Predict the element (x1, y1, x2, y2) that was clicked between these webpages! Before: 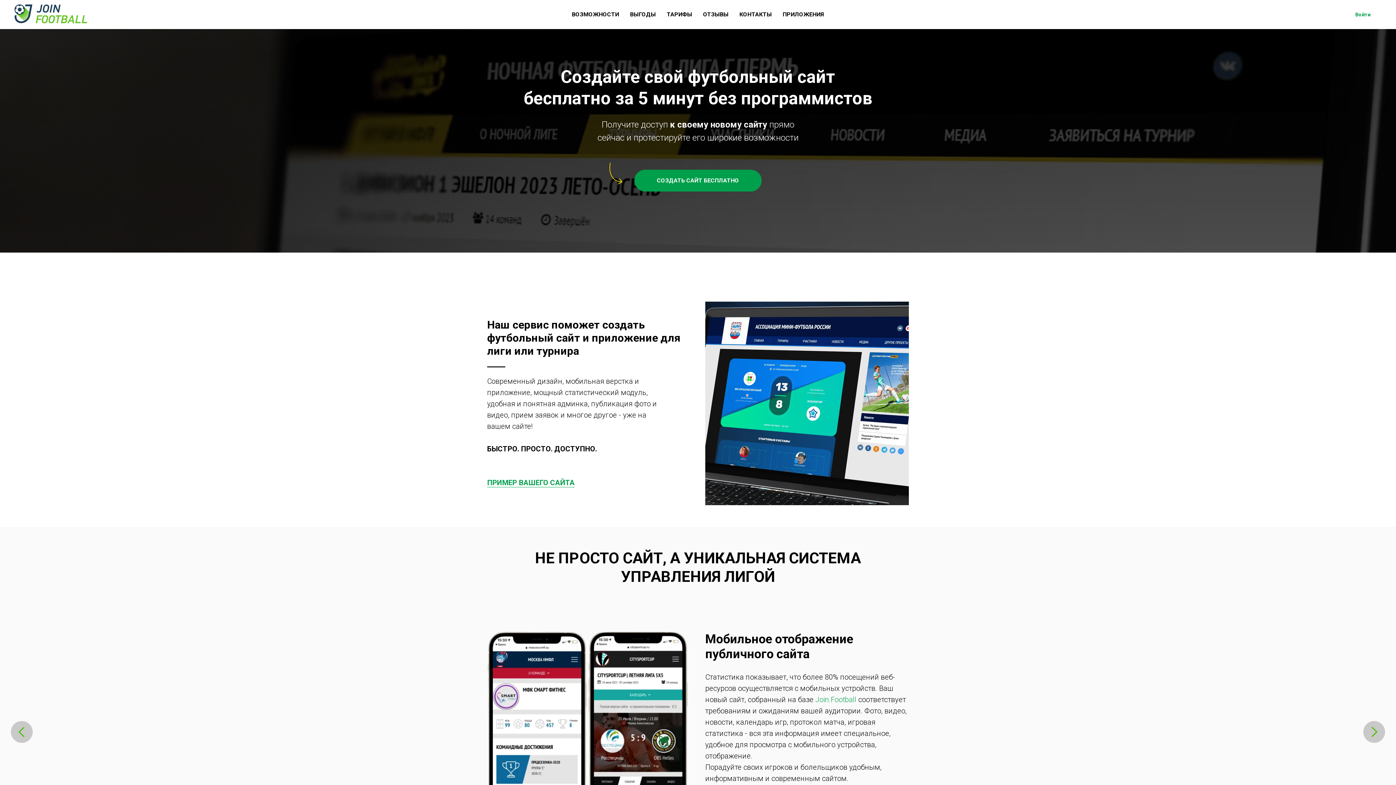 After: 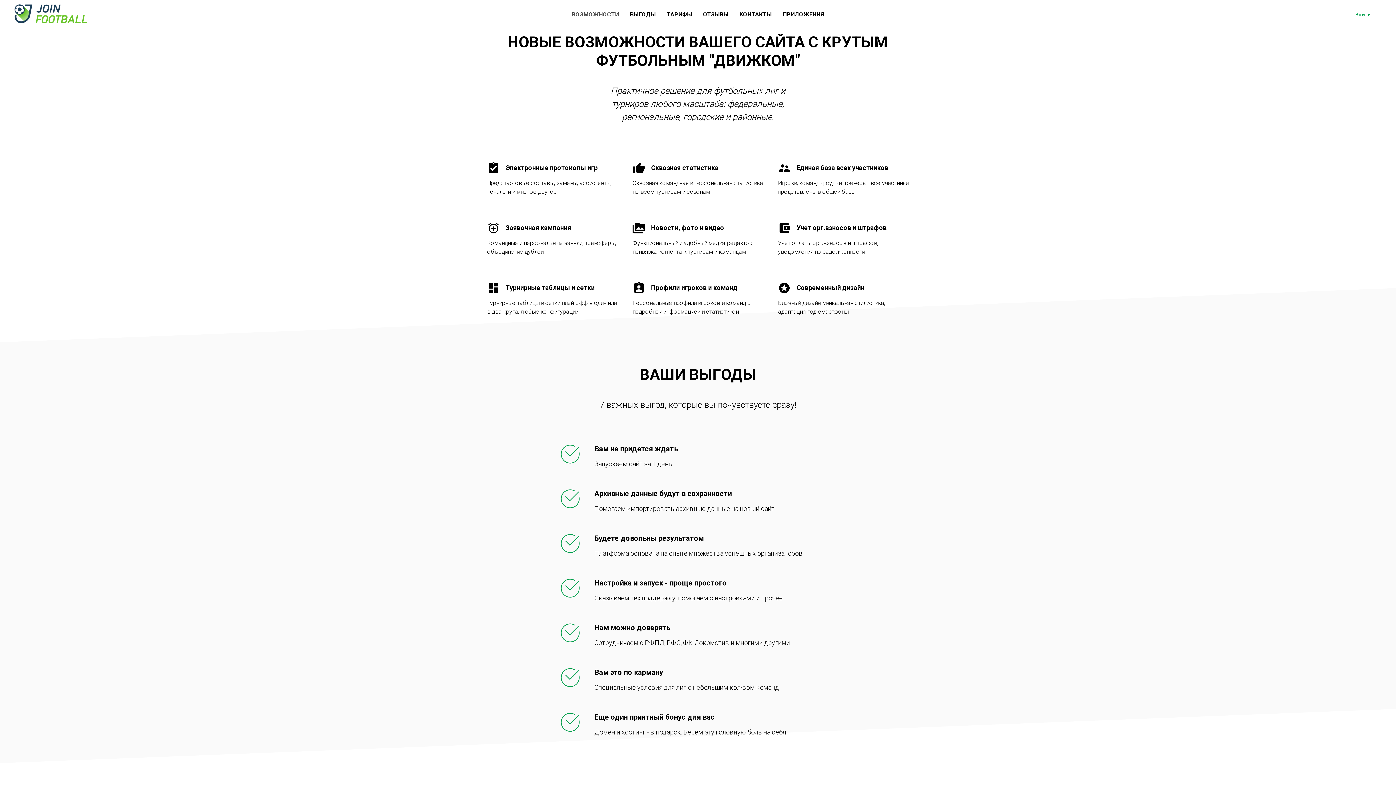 Action: label: ВОЗМОЖНОСТИ bbox: (572, 10, 619, 17)